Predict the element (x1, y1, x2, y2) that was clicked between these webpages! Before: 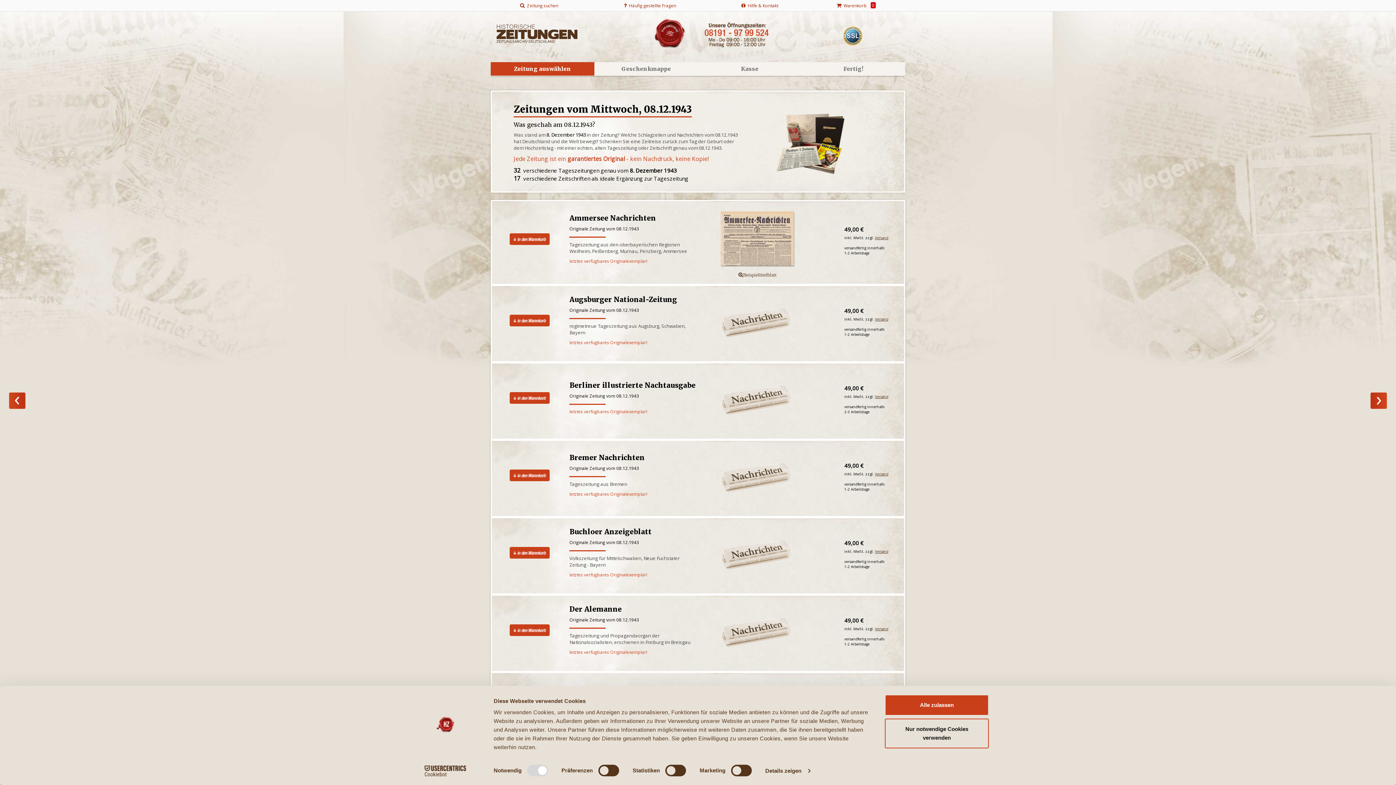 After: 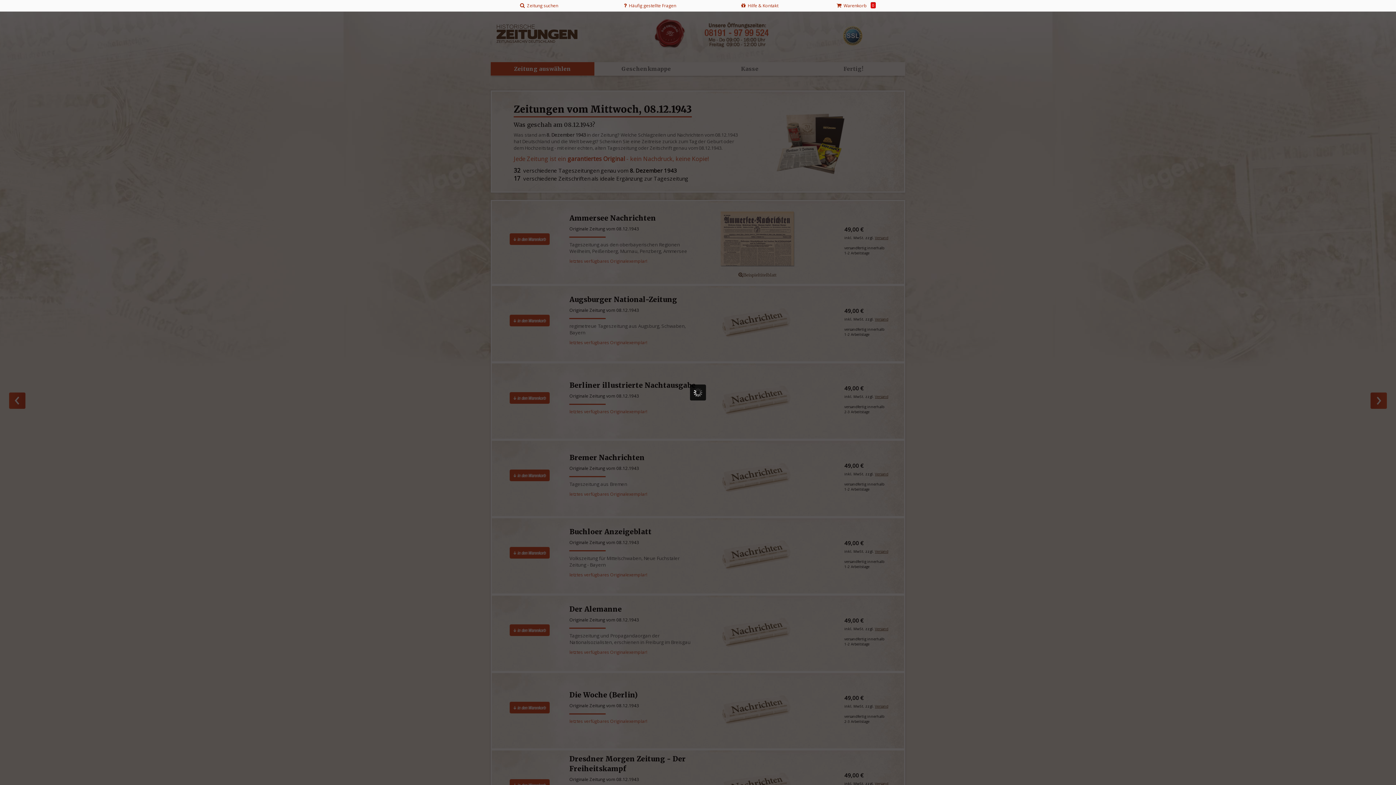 Action: bbox: (875, 394, 888, 399) label: Versand